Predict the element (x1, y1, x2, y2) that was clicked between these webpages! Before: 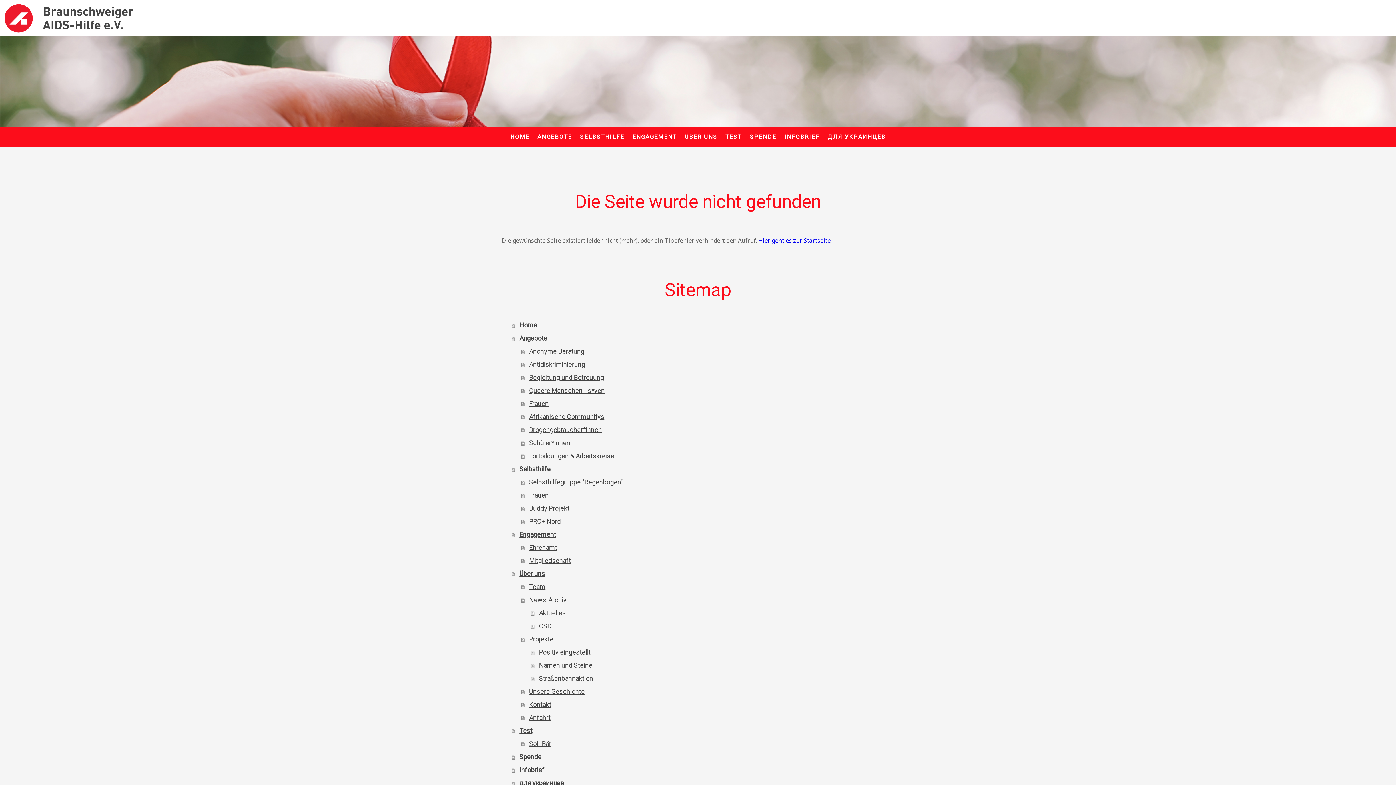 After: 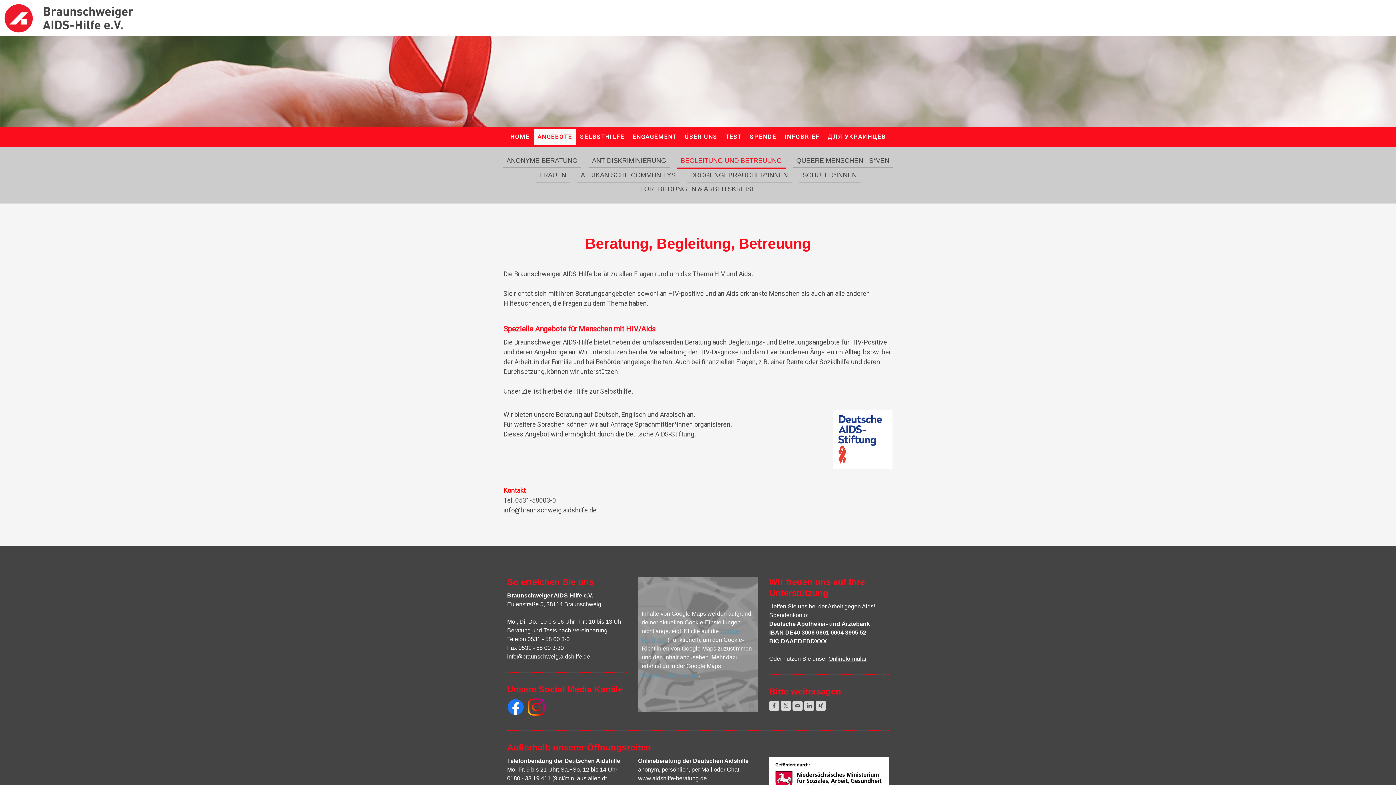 Action: bbox: (521, 371, 894, 384) label: Begleitung und Betreuung